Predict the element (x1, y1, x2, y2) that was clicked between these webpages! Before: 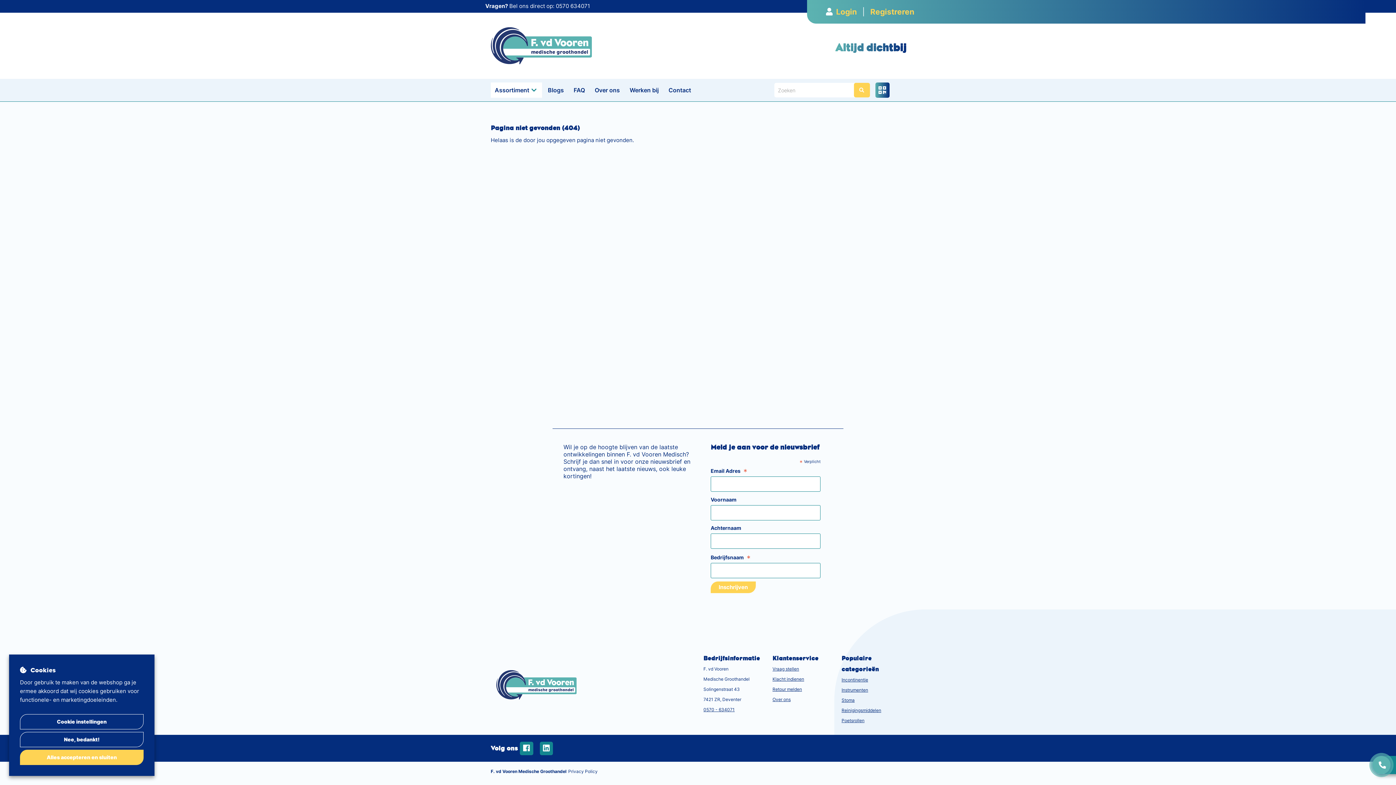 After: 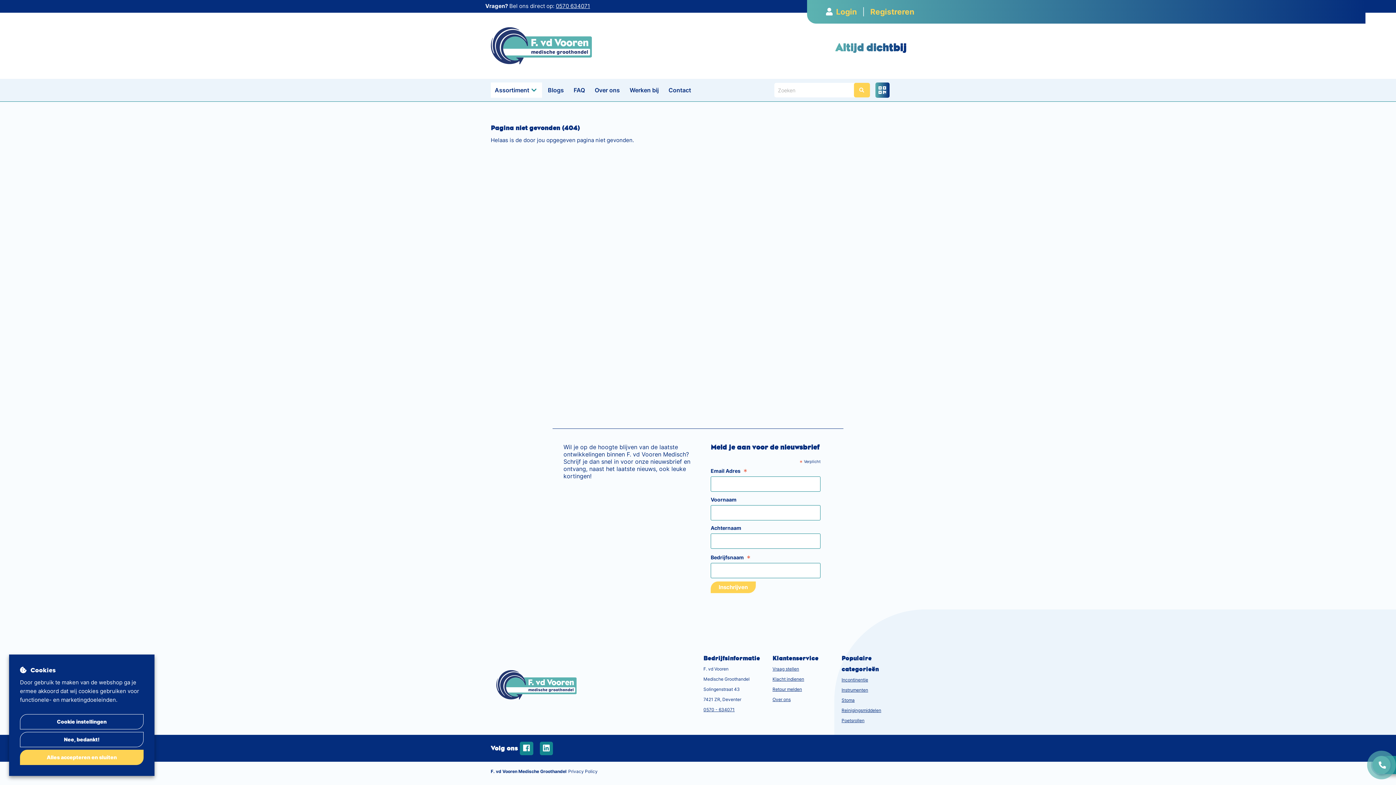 Action: label: 0570 634071 bbox: (556, 2, 590, 9)